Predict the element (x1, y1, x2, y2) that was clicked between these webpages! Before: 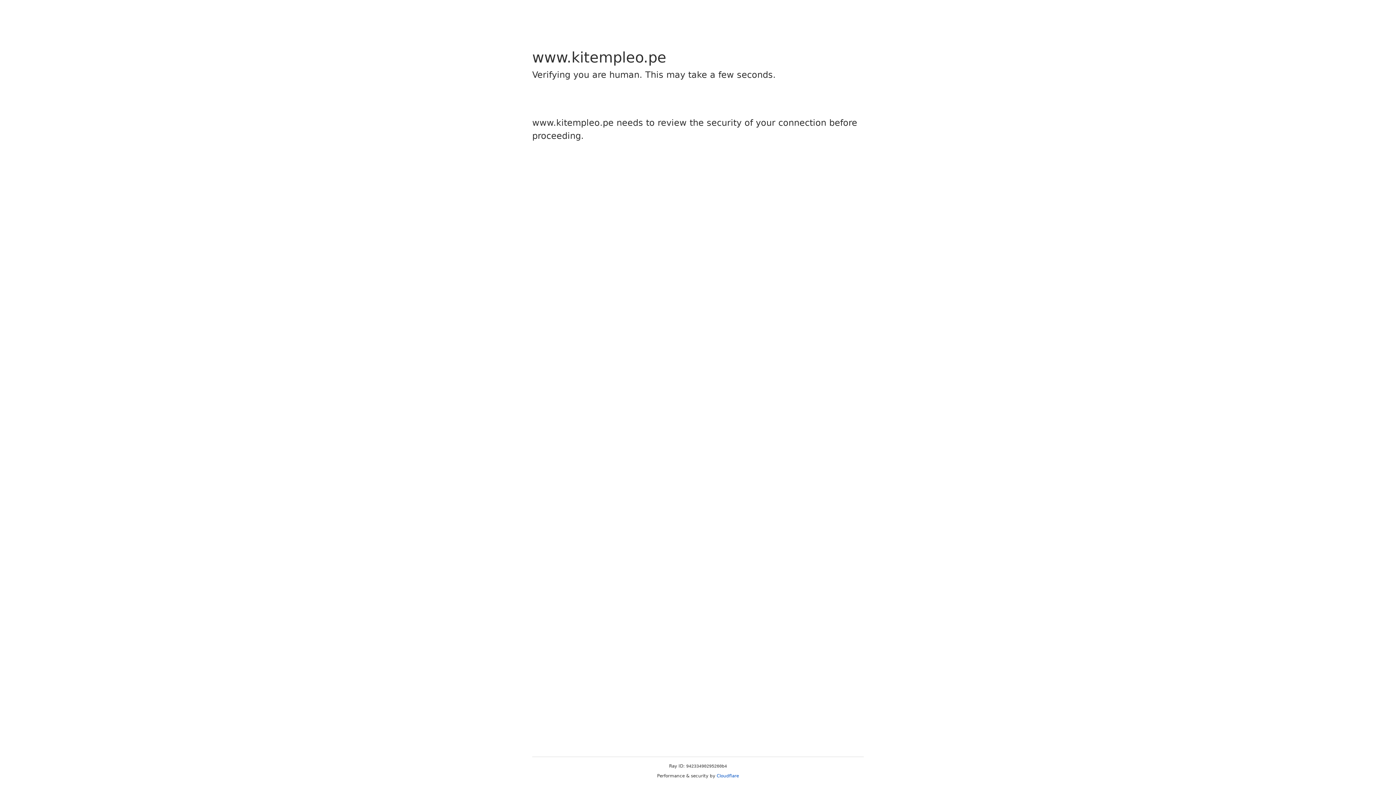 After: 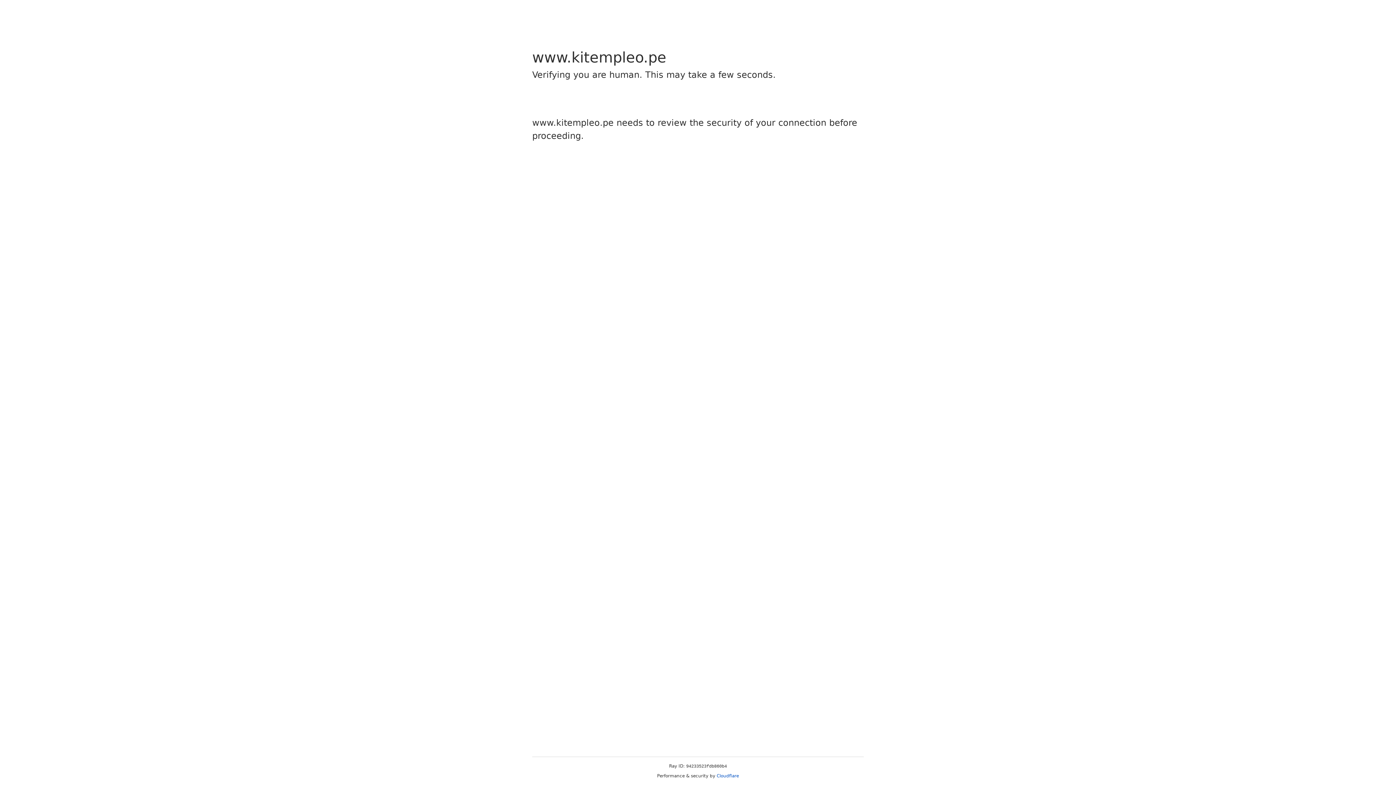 Action: label: Cloudflare bbox: (716, 773, 739, 778)